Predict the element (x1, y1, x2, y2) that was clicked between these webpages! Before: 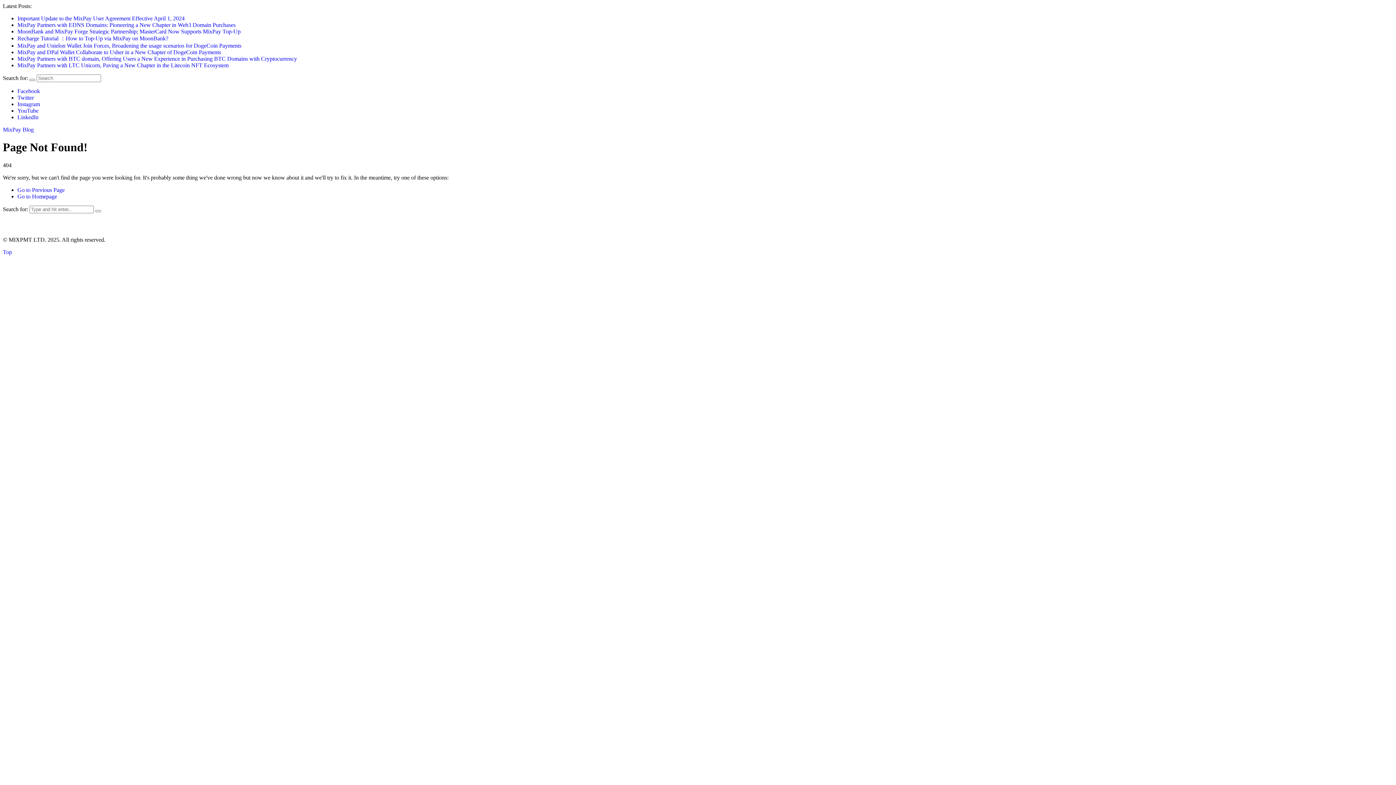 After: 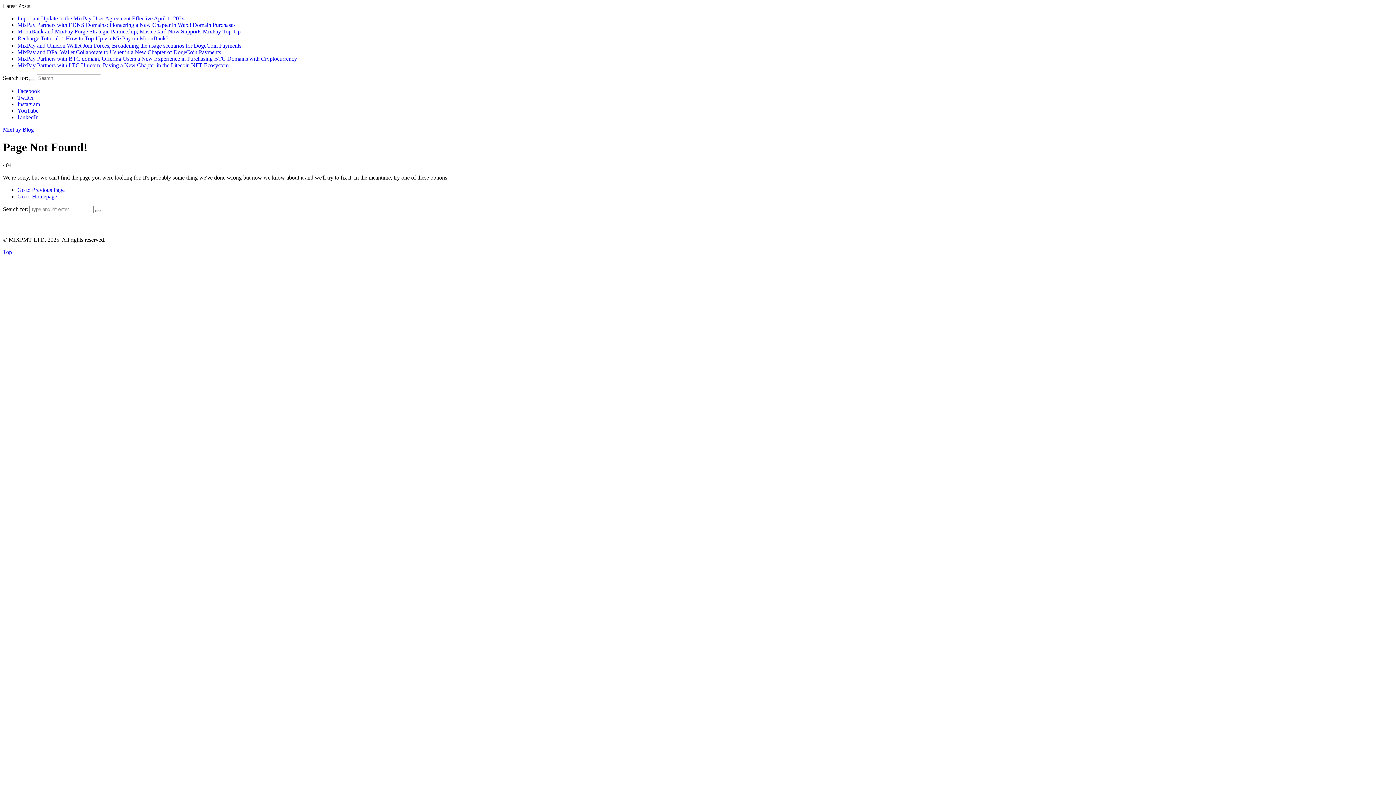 Action: bbox: (17, 114, 38, 120) label: LinkedIn